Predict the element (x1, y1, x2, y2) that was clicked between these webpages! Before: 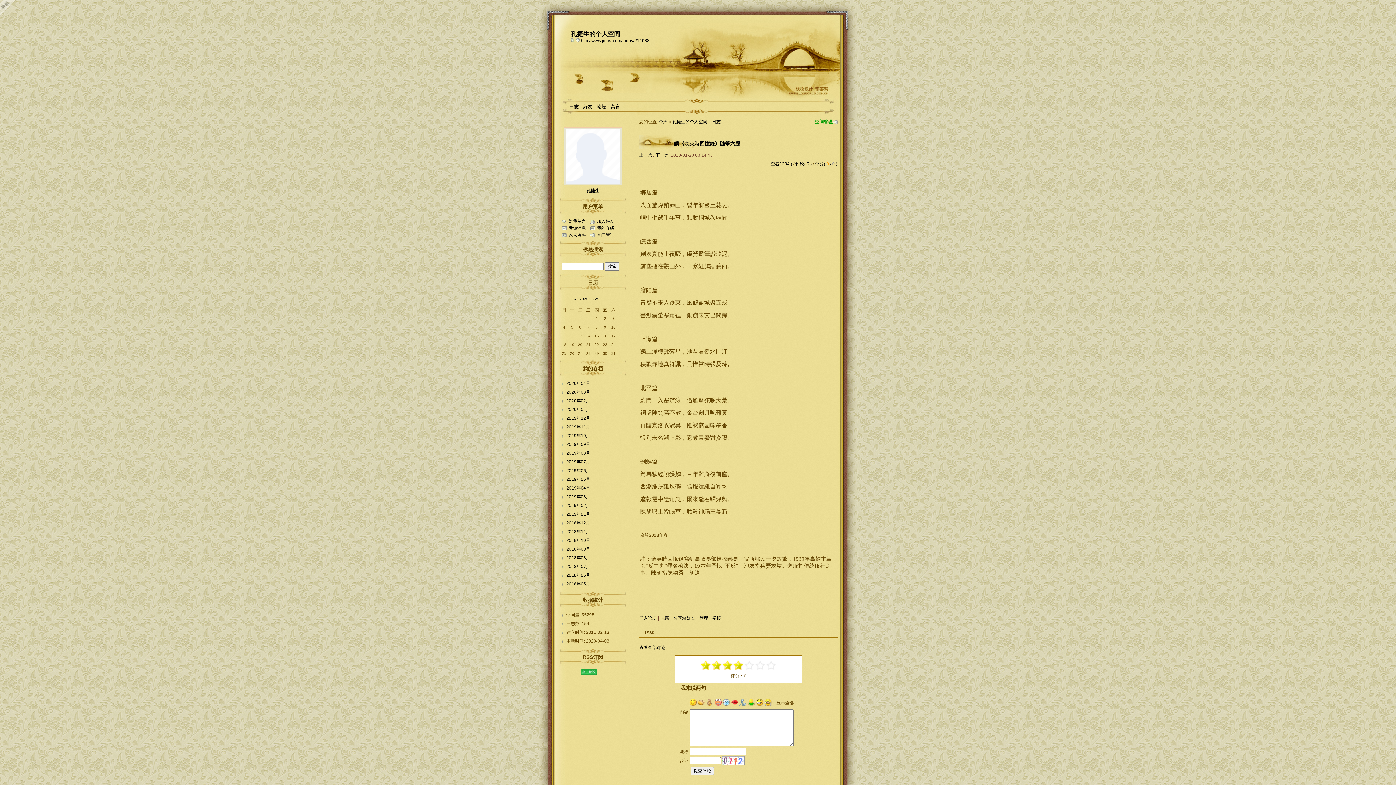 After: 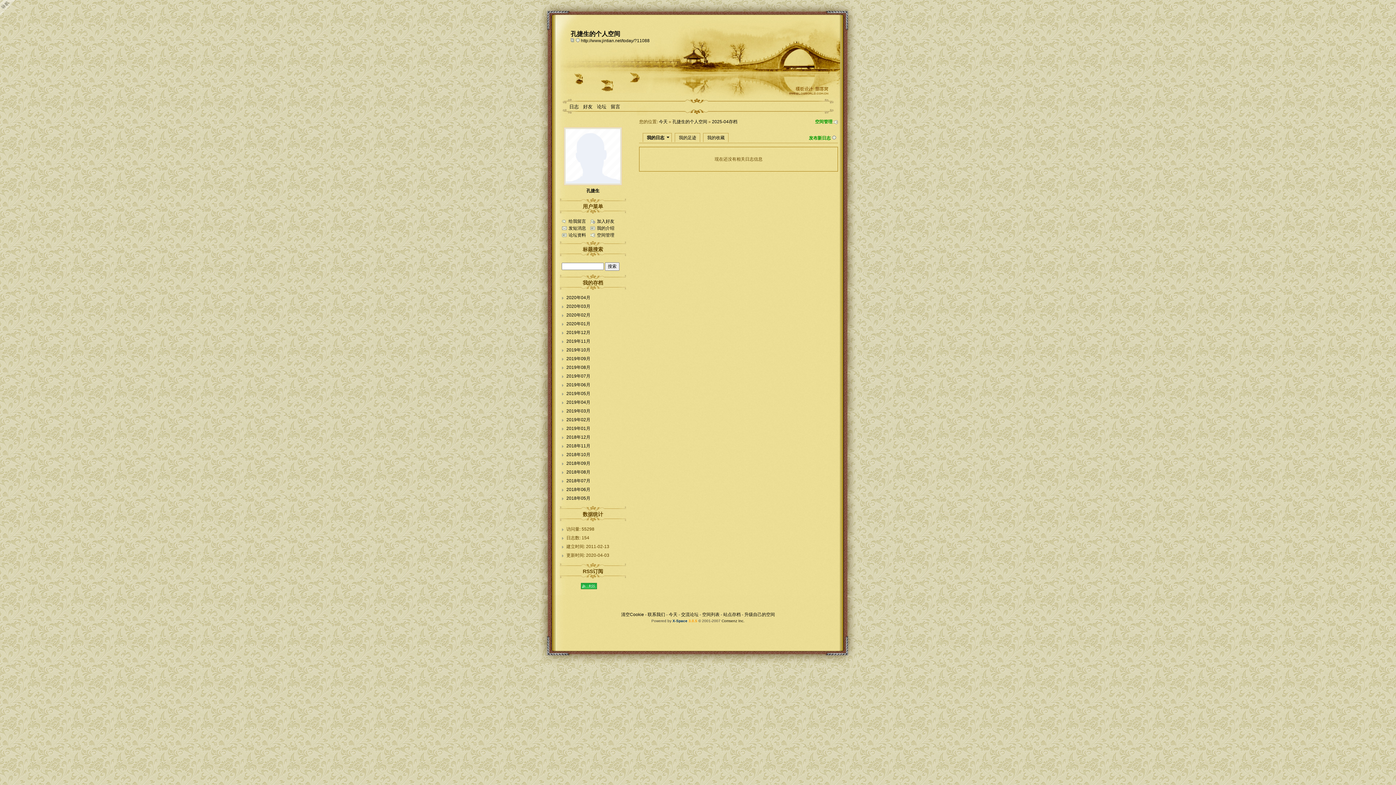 Action: label: « bbox: (574, 297, 576, 301)